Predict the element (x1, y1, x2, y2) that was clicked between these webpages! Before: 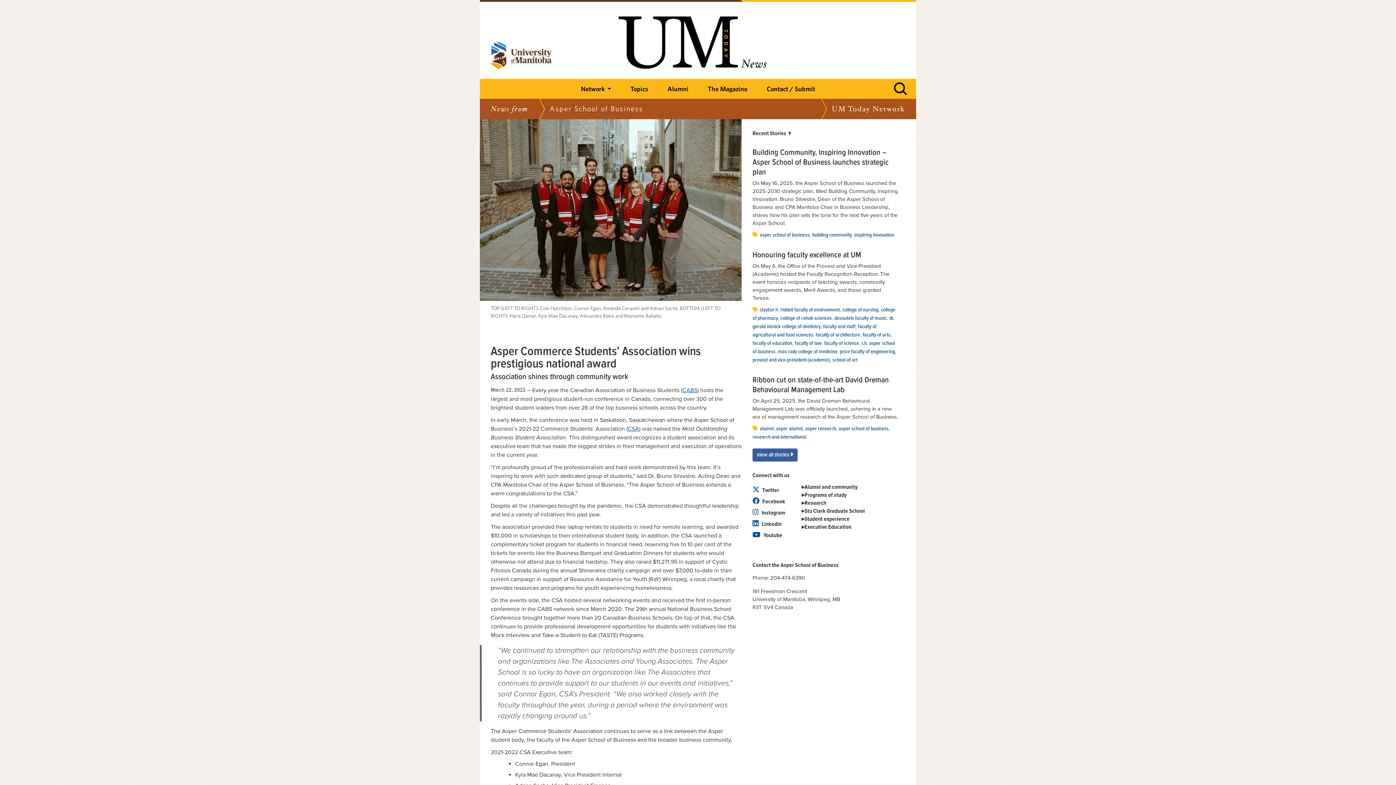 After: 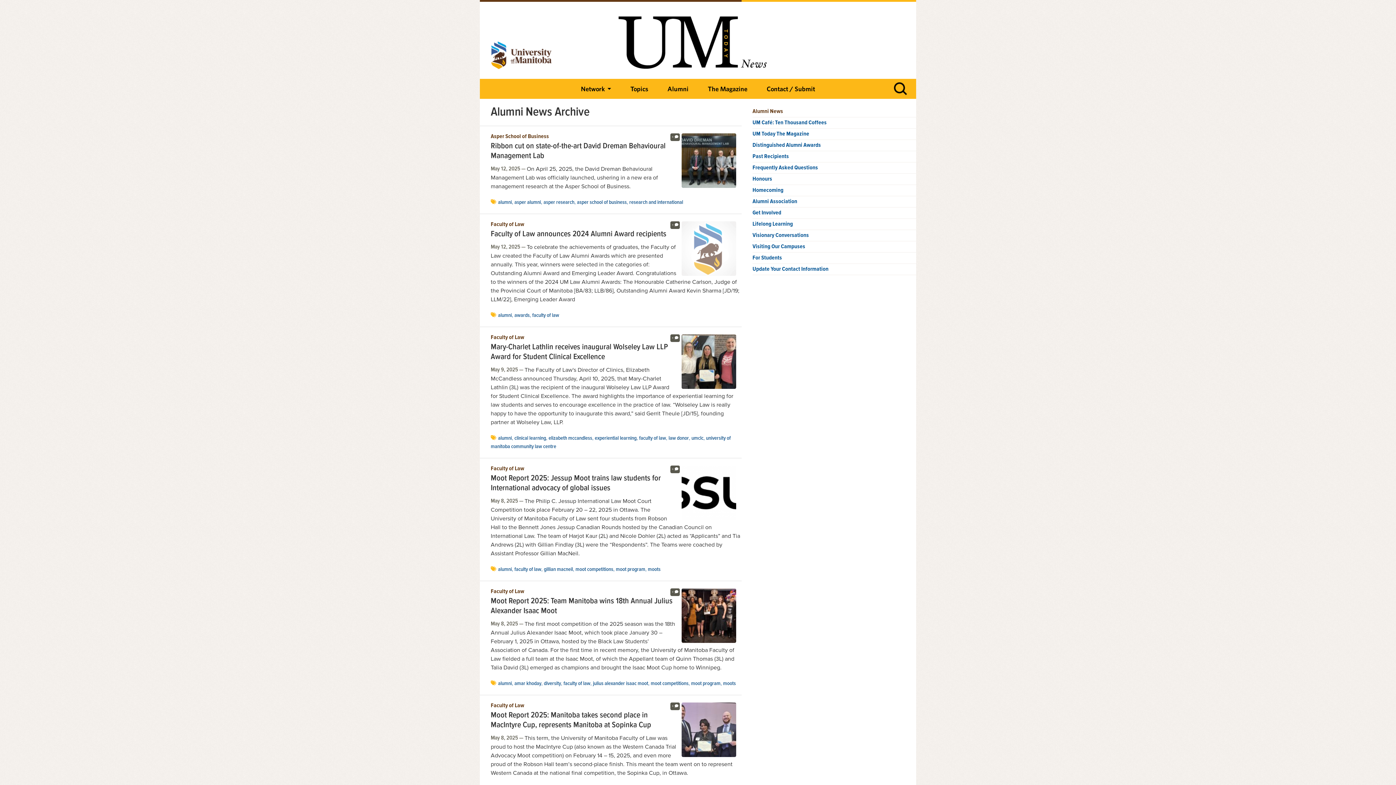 Action: label: alumni bbox: (760, 425, 773, 432)